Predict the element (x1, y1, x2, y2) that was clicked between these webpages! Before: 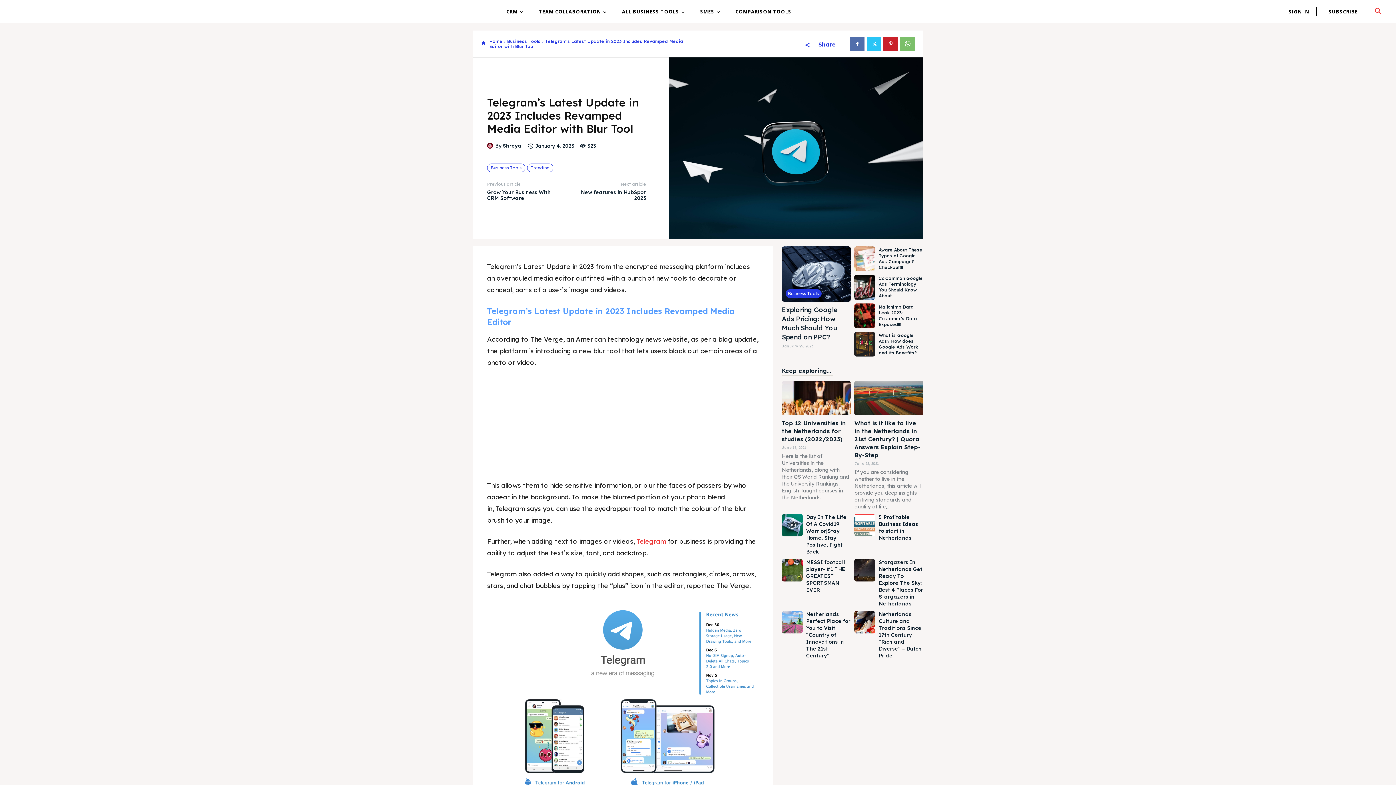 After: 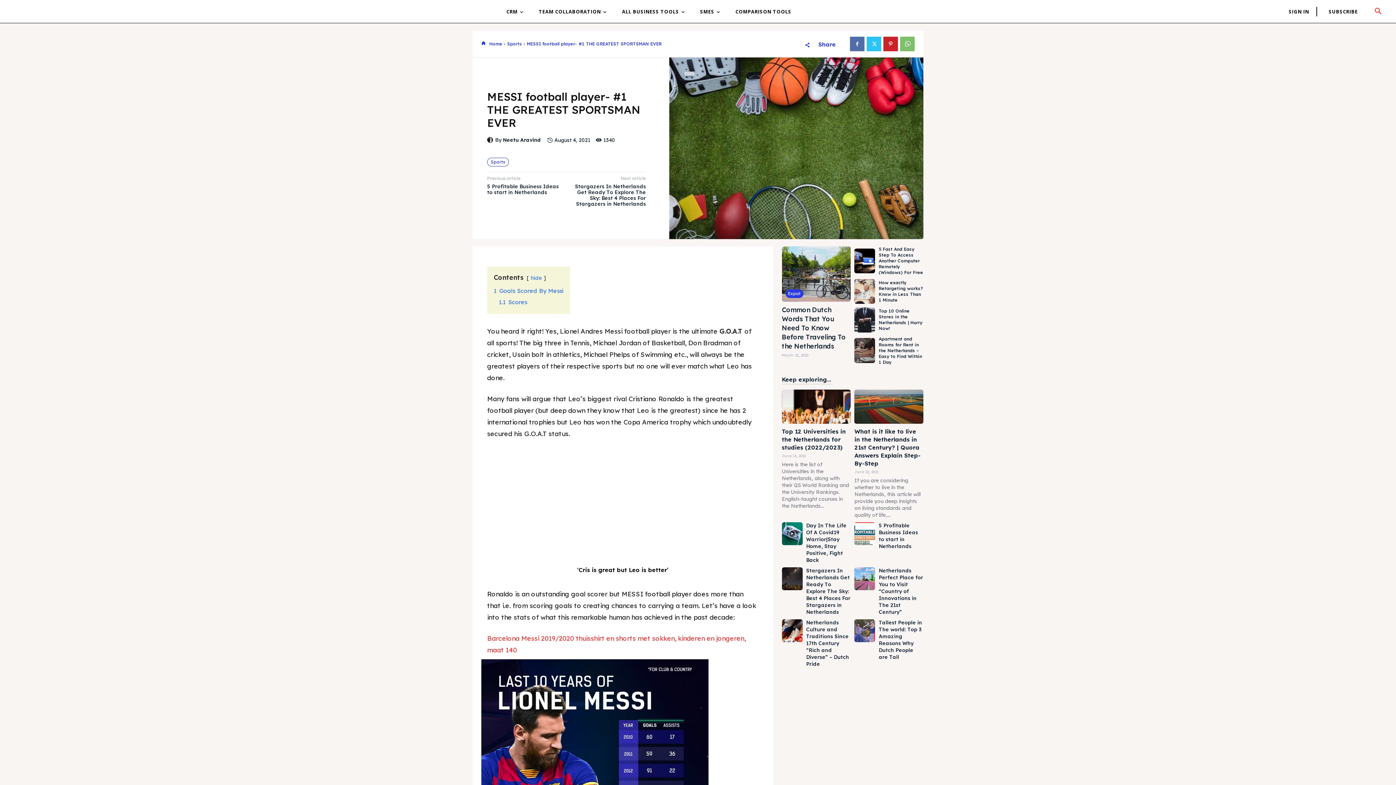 Action: label: MESSI football player- #1 THE GREATEST SPORTSMAN EVER bbox: (806, 559, 845, 593)